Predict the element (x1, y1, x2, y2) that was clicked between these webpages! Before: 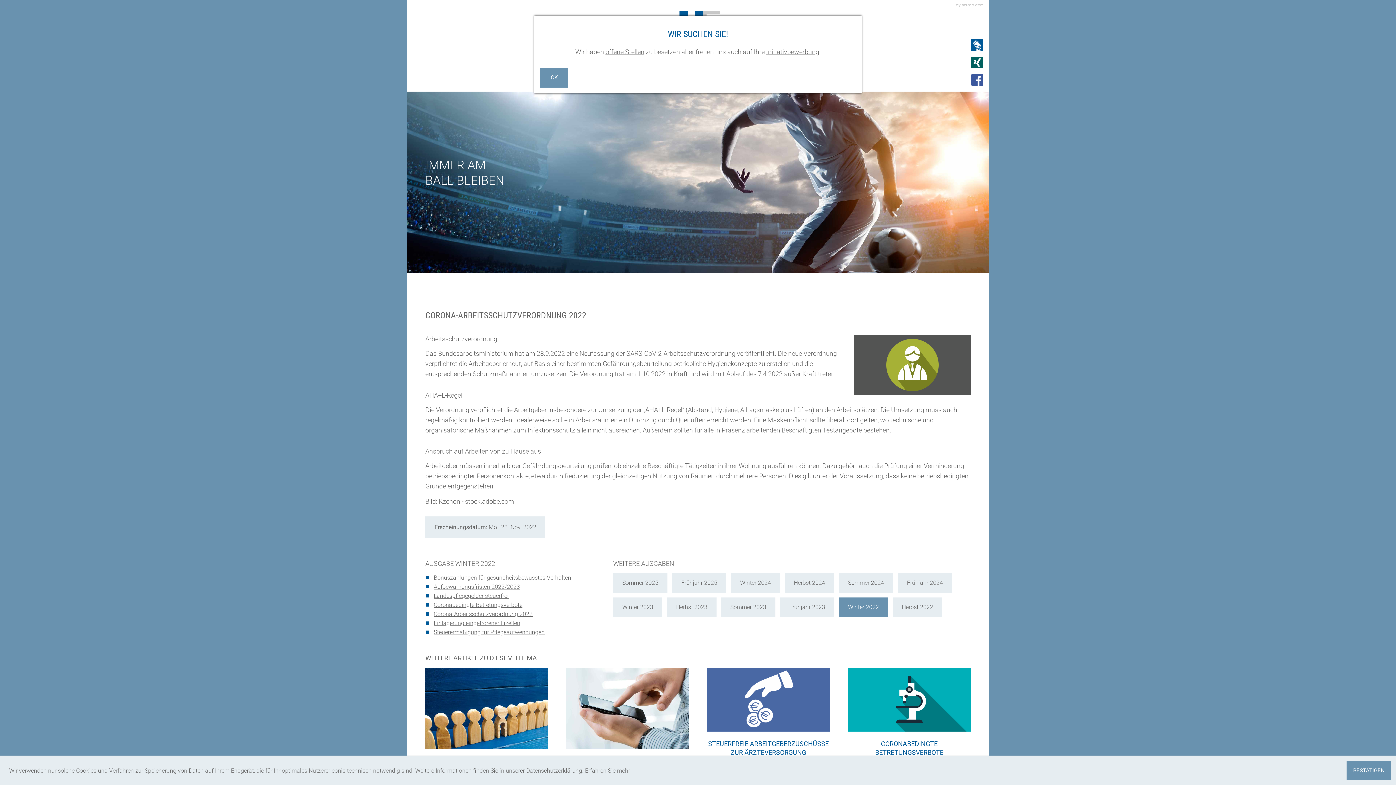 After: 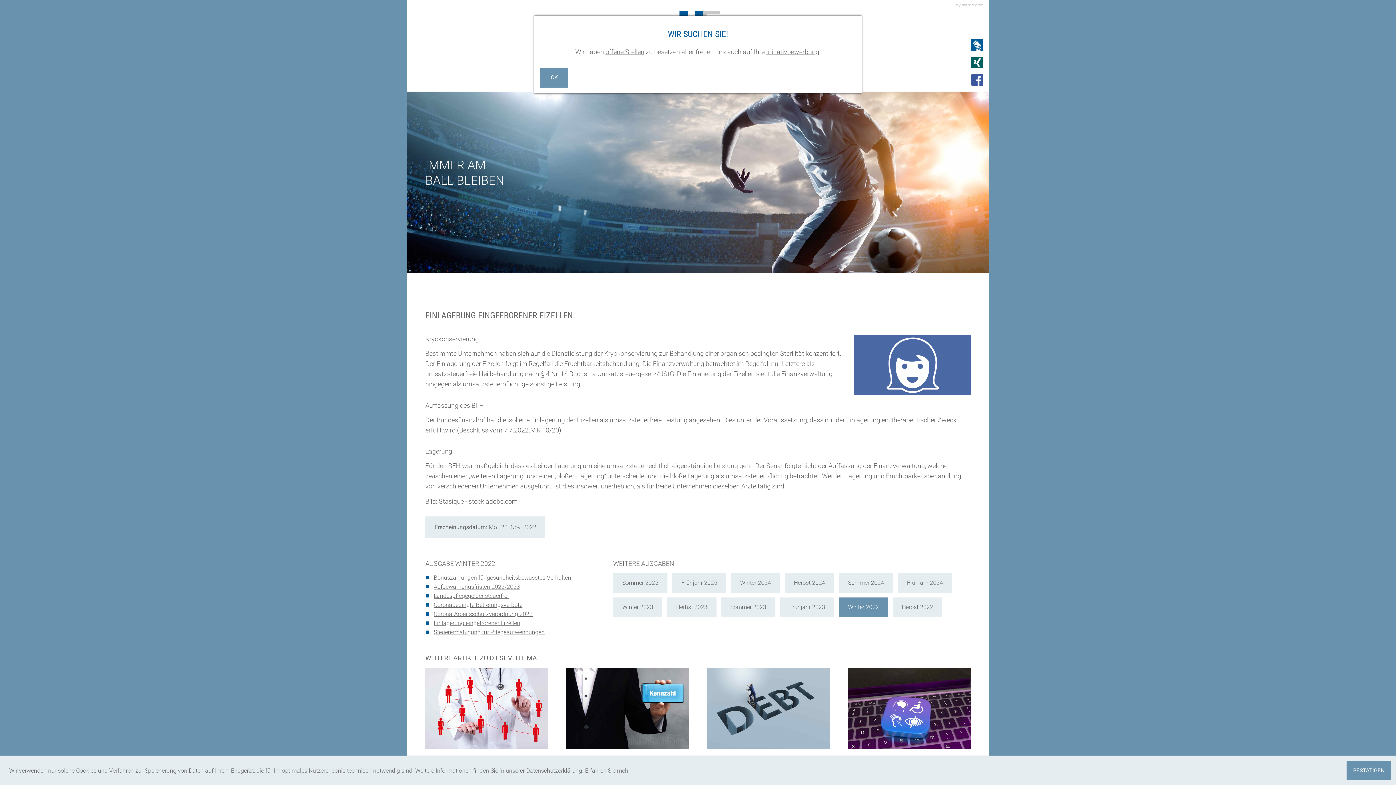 Action: bbox: (433, 619, 520, 626) label: Einlagerung eingefrorener Eizellen (Ausgabe Winter 2022)